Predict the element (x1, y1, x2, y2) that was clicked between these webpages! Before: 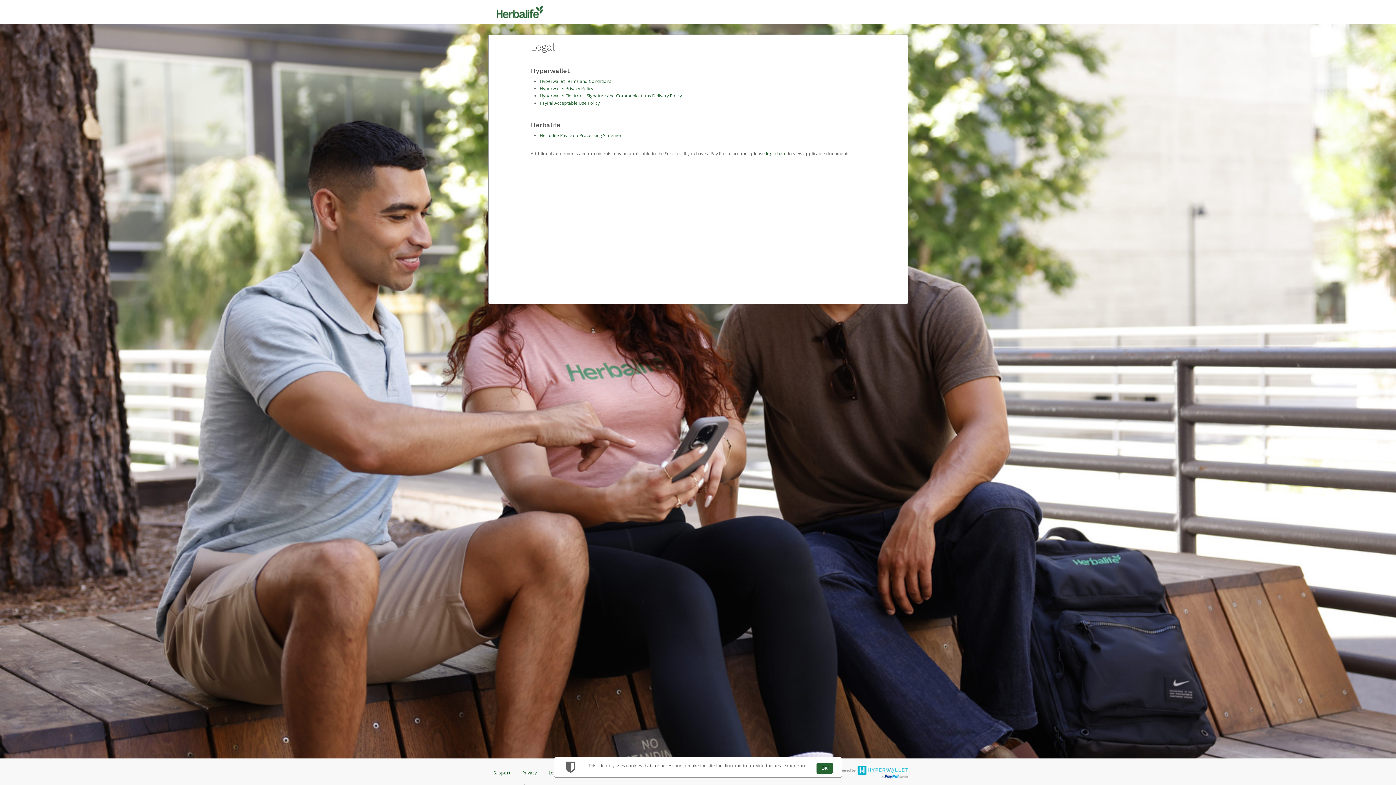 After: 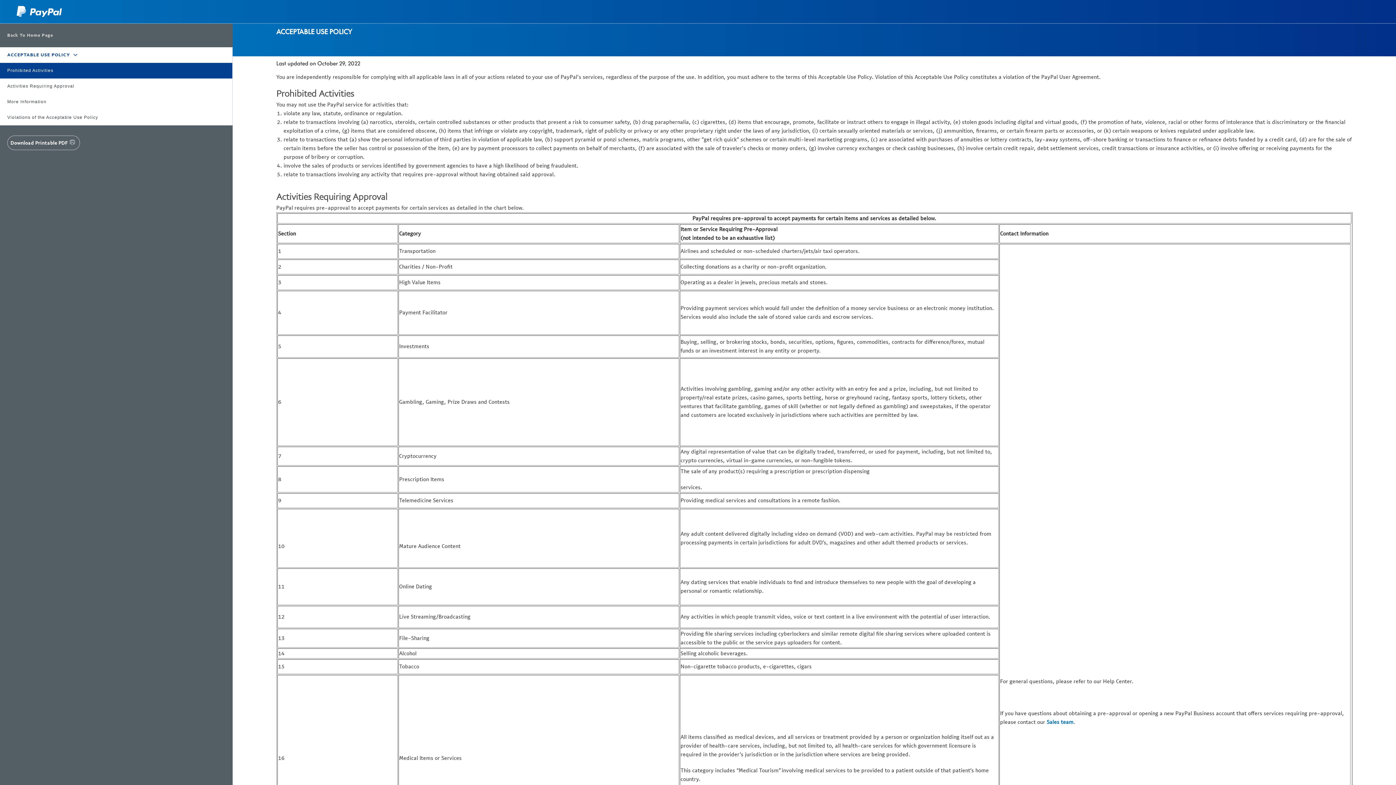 Action: label: PayPal Acceptable Use Policy bbox: (539, 99, 599, 106)